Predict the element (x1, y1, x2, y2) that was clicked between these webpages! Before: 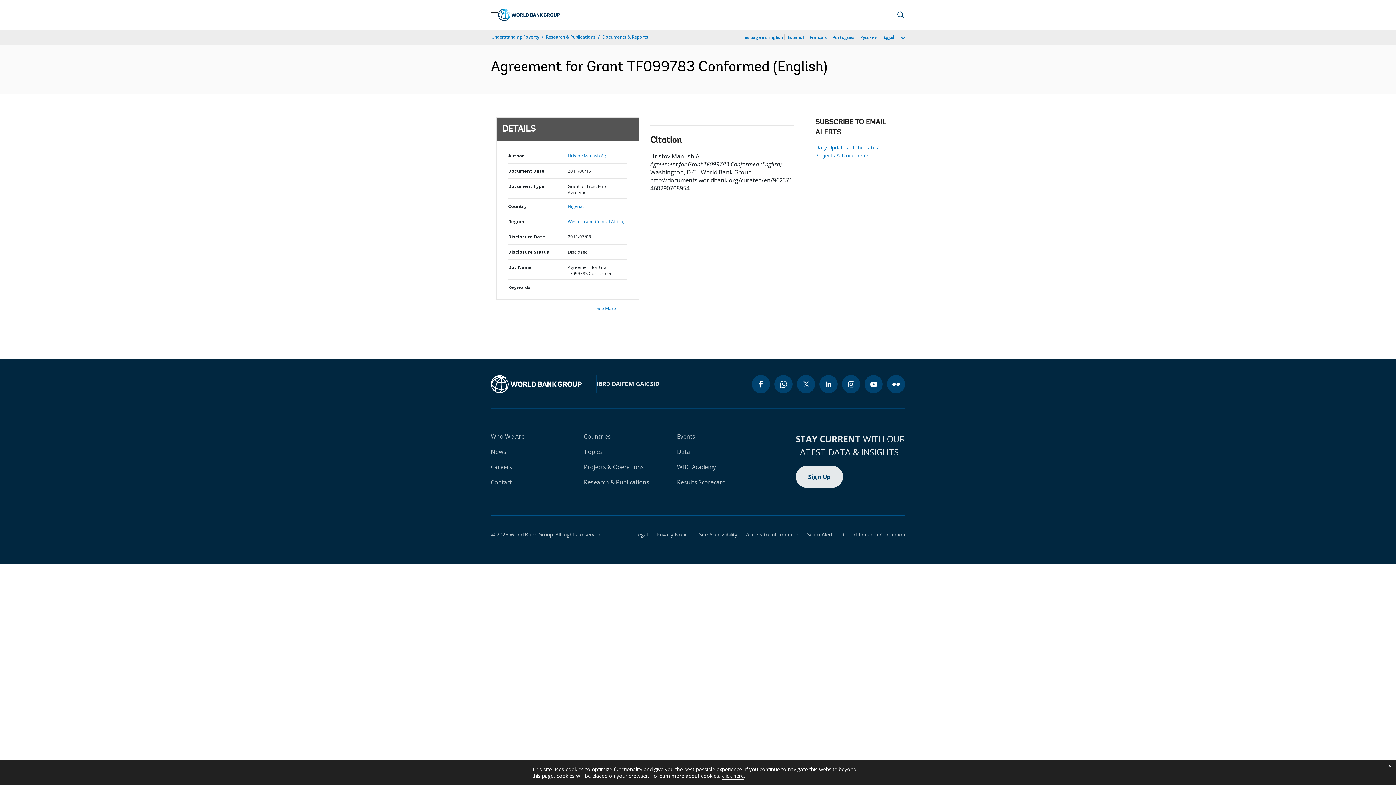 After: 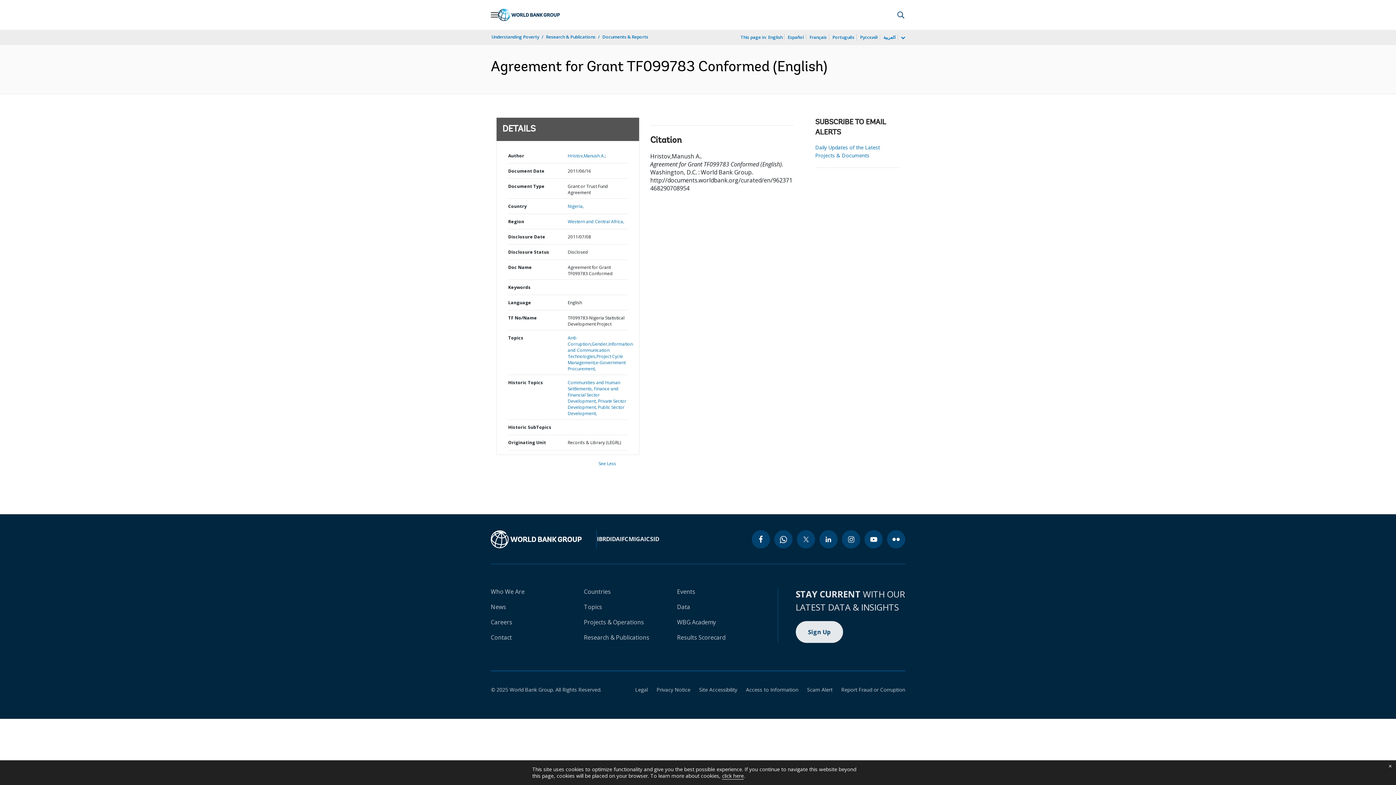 Action: label: See More bbox: (597, 305, 616, 311)